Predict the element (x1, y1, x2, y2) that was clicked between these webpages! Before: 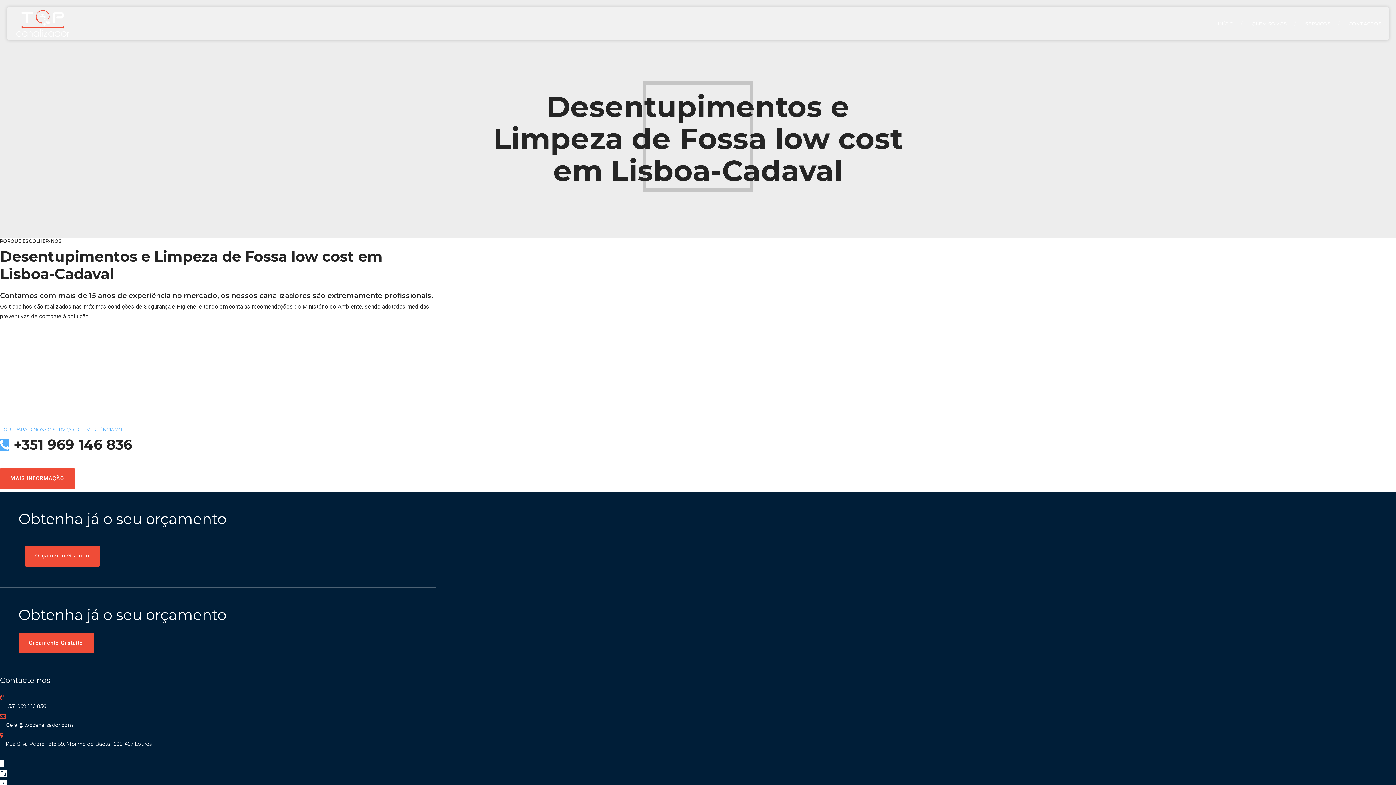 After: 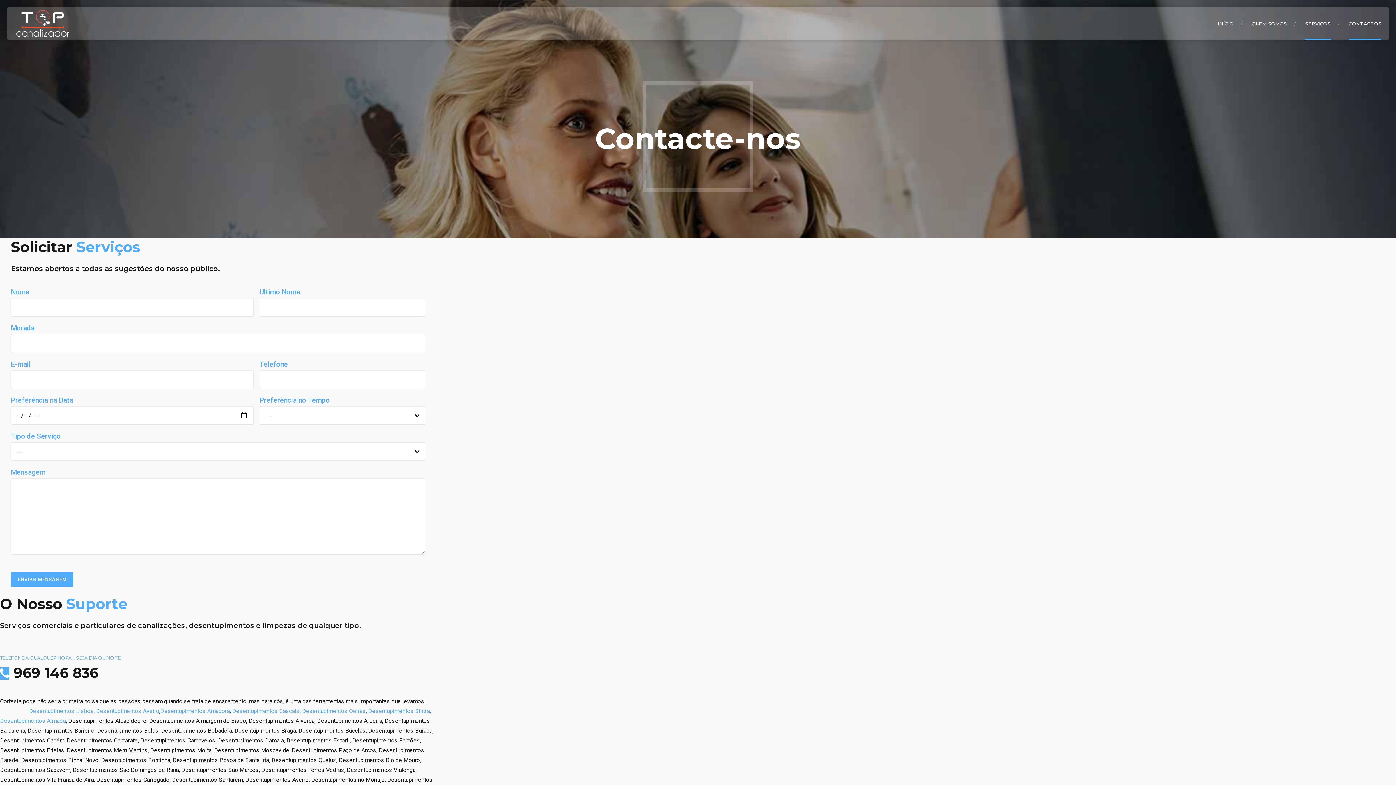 Action: bbox: (1349, 7, 1381, 40) label: CONTACTOS